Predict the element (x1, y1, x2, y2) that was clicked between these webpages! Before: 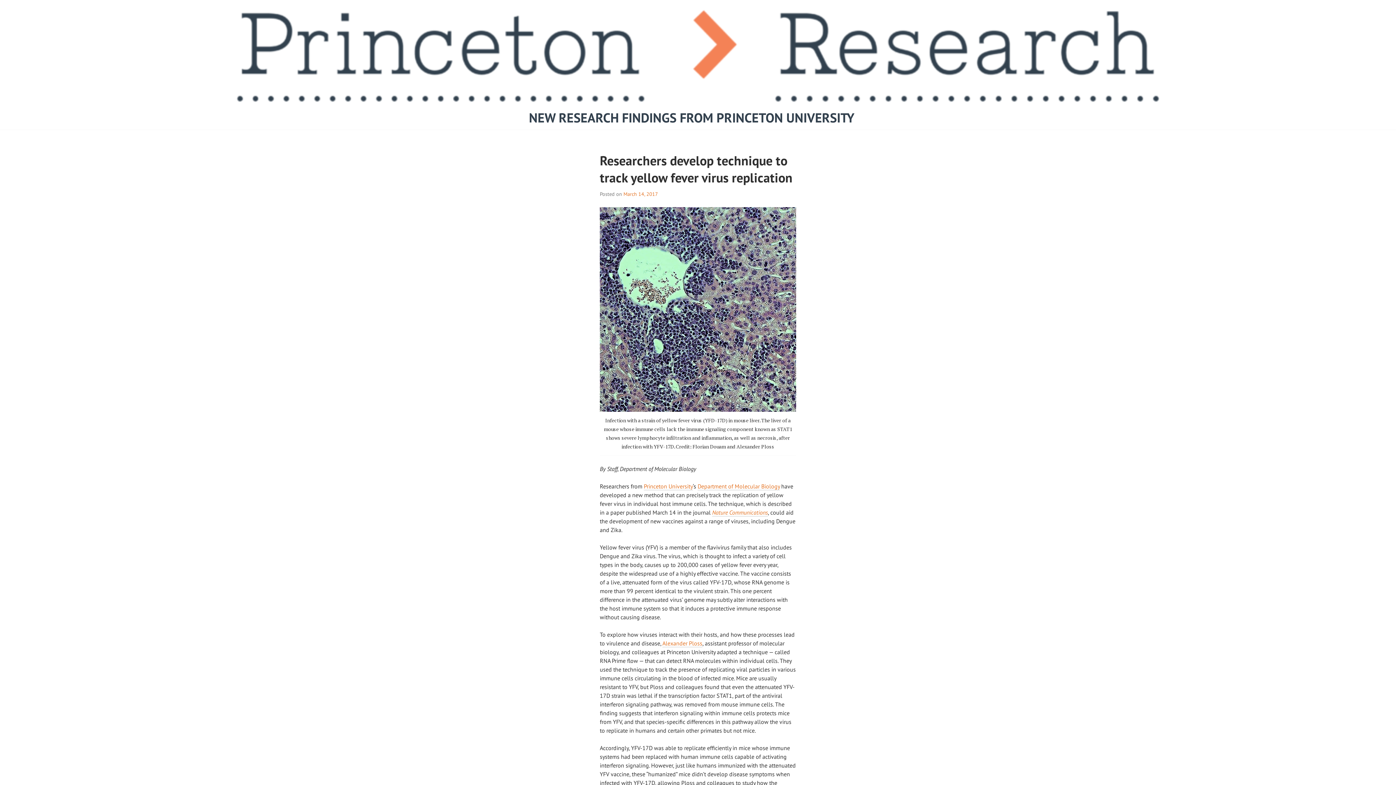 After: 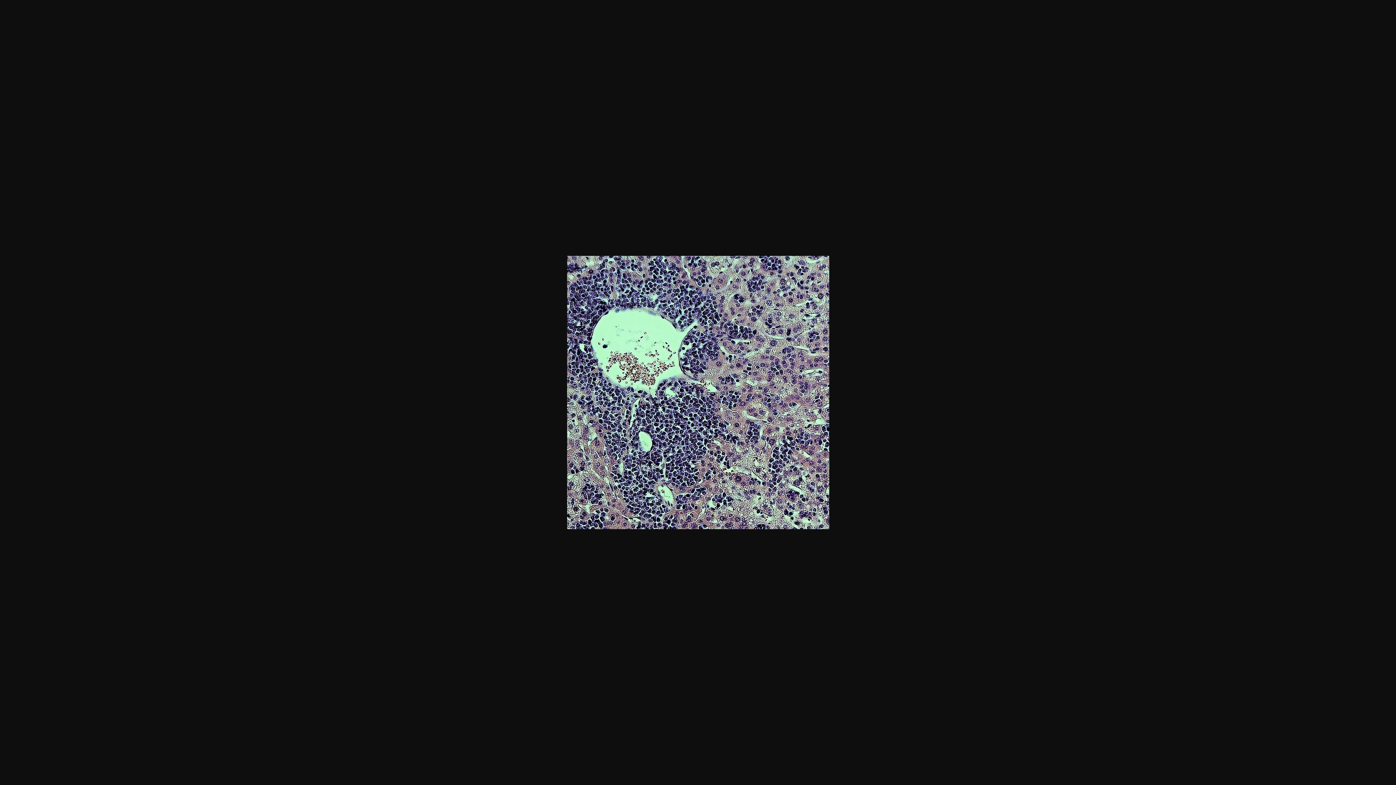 Action: bbox: (600, 207, 796, 411)